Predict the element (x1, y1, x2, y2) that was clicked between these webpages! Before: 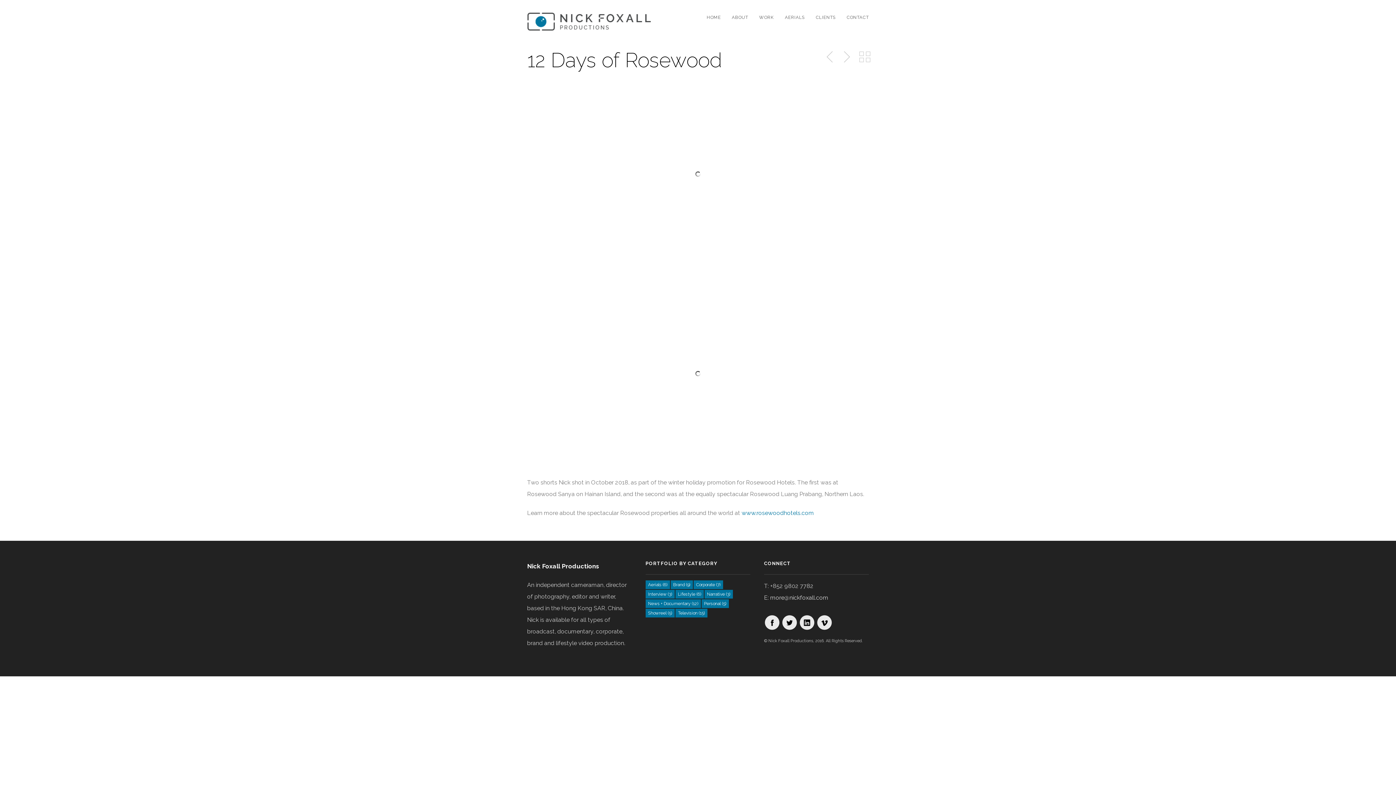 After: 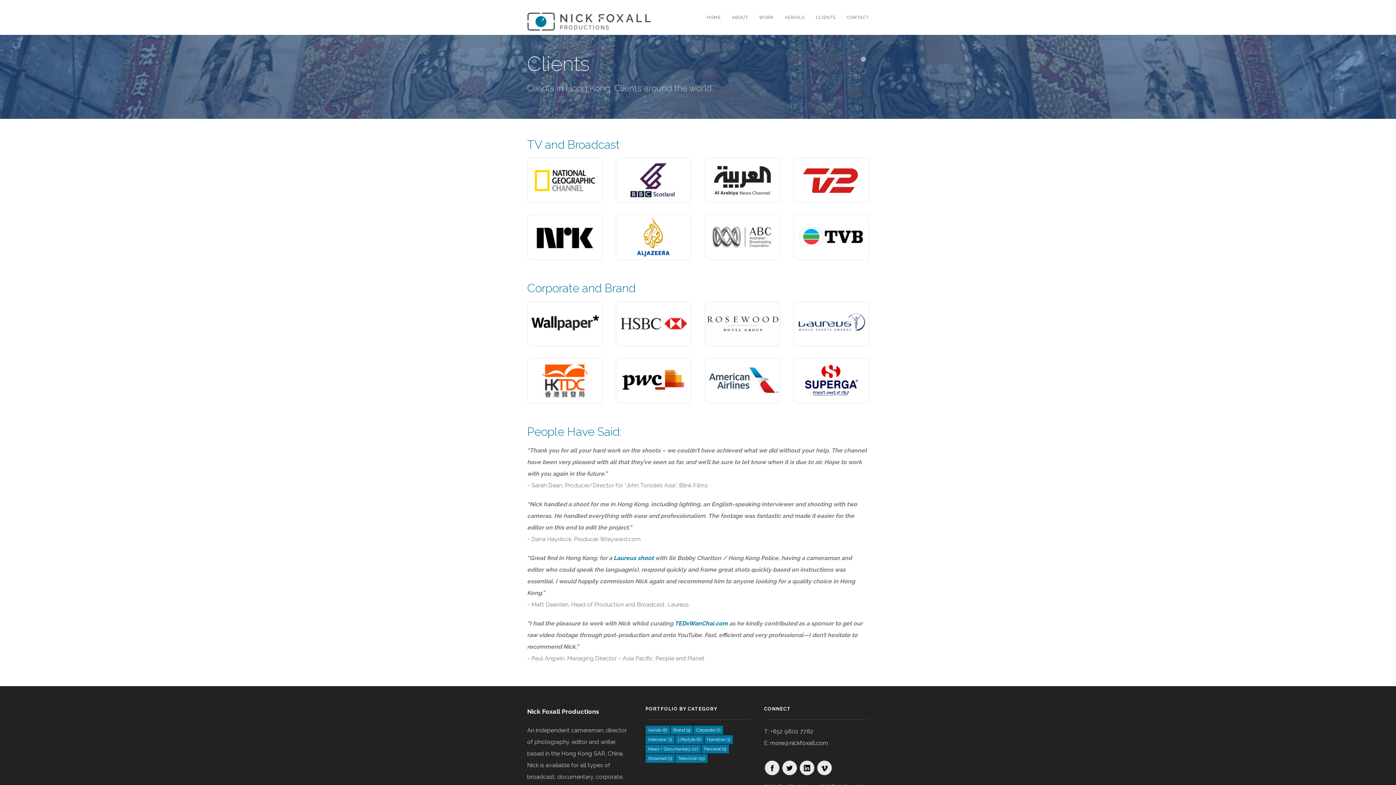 Action: label: CLIENTS bbox: (810, 5, 836, 29)